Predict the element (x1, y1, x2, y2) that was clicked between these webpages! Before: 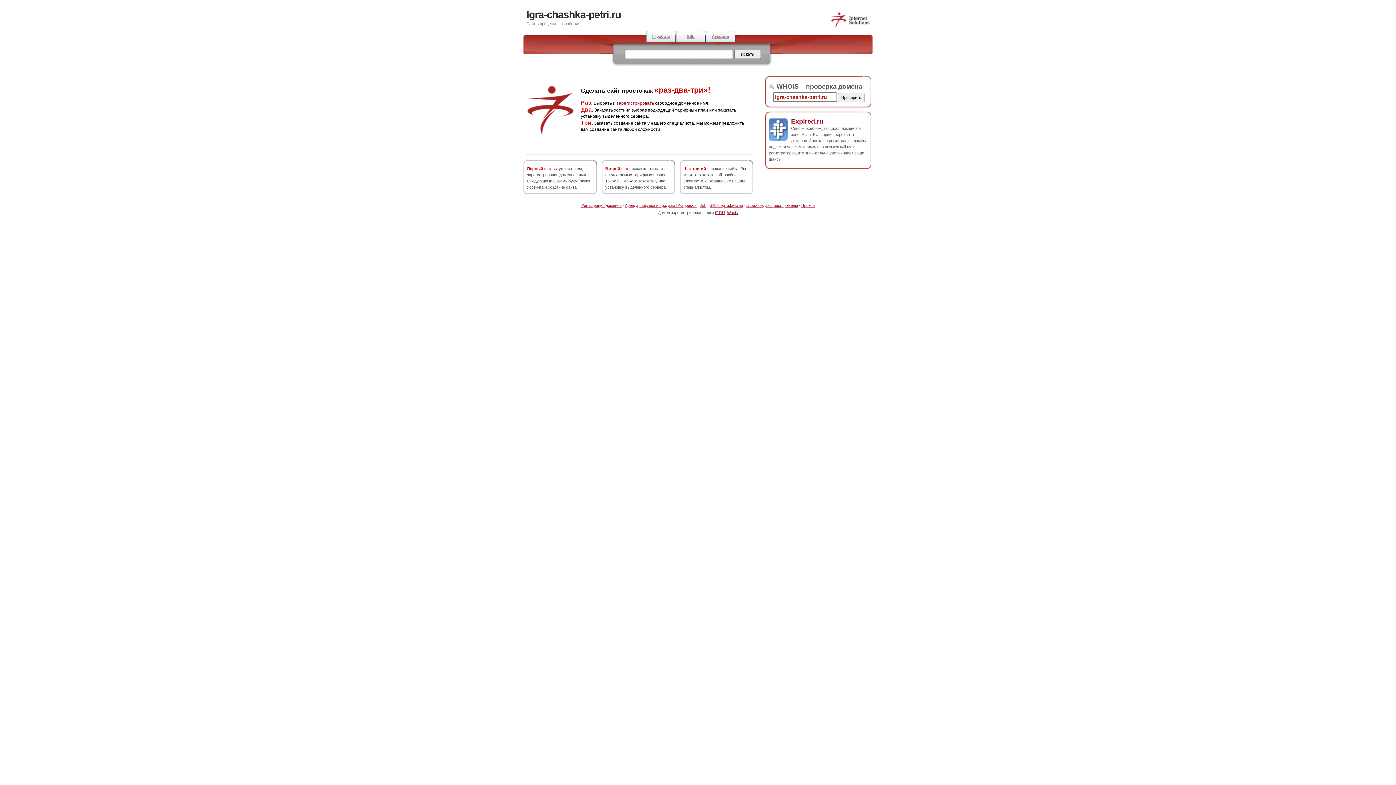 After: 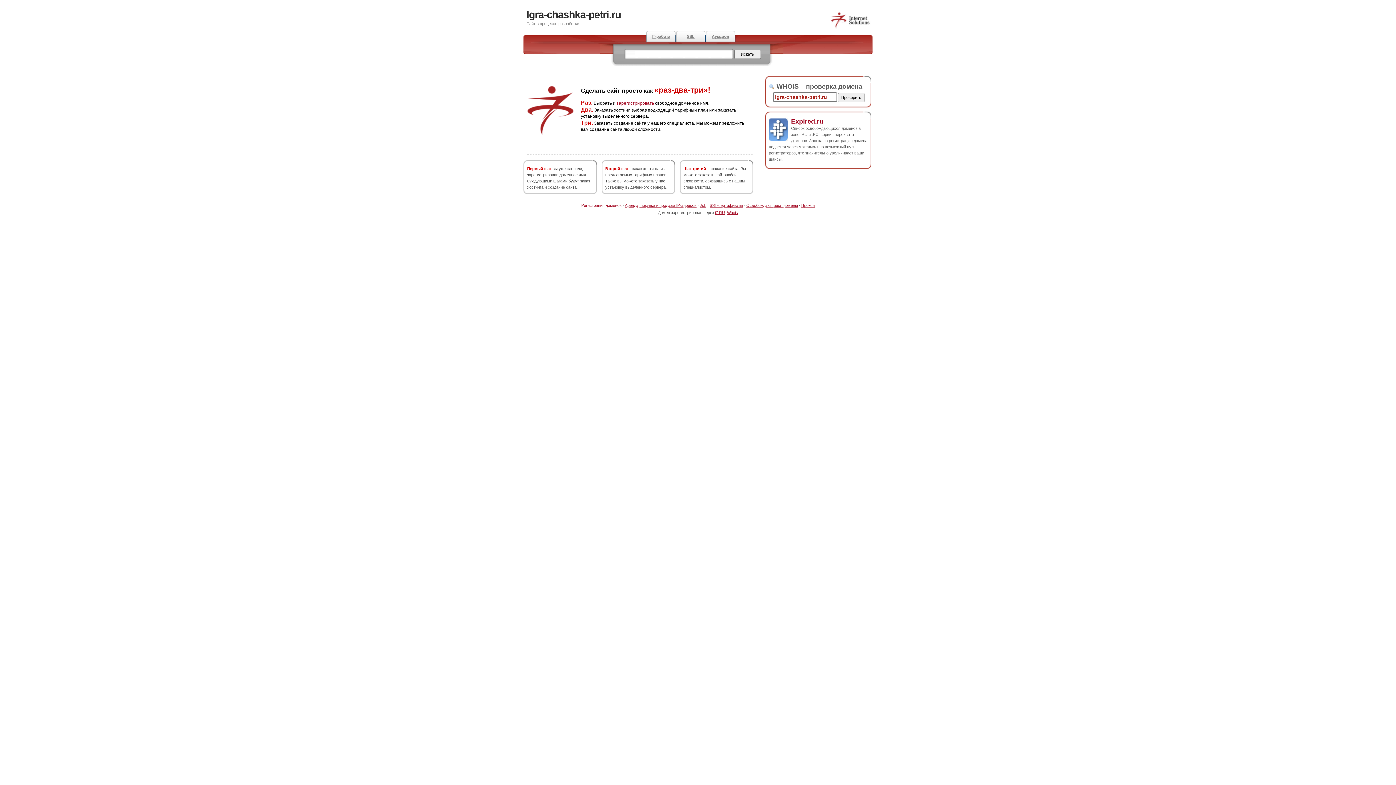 Action: label: Регистрация доменов bbox: (581, 203, 621, 207)